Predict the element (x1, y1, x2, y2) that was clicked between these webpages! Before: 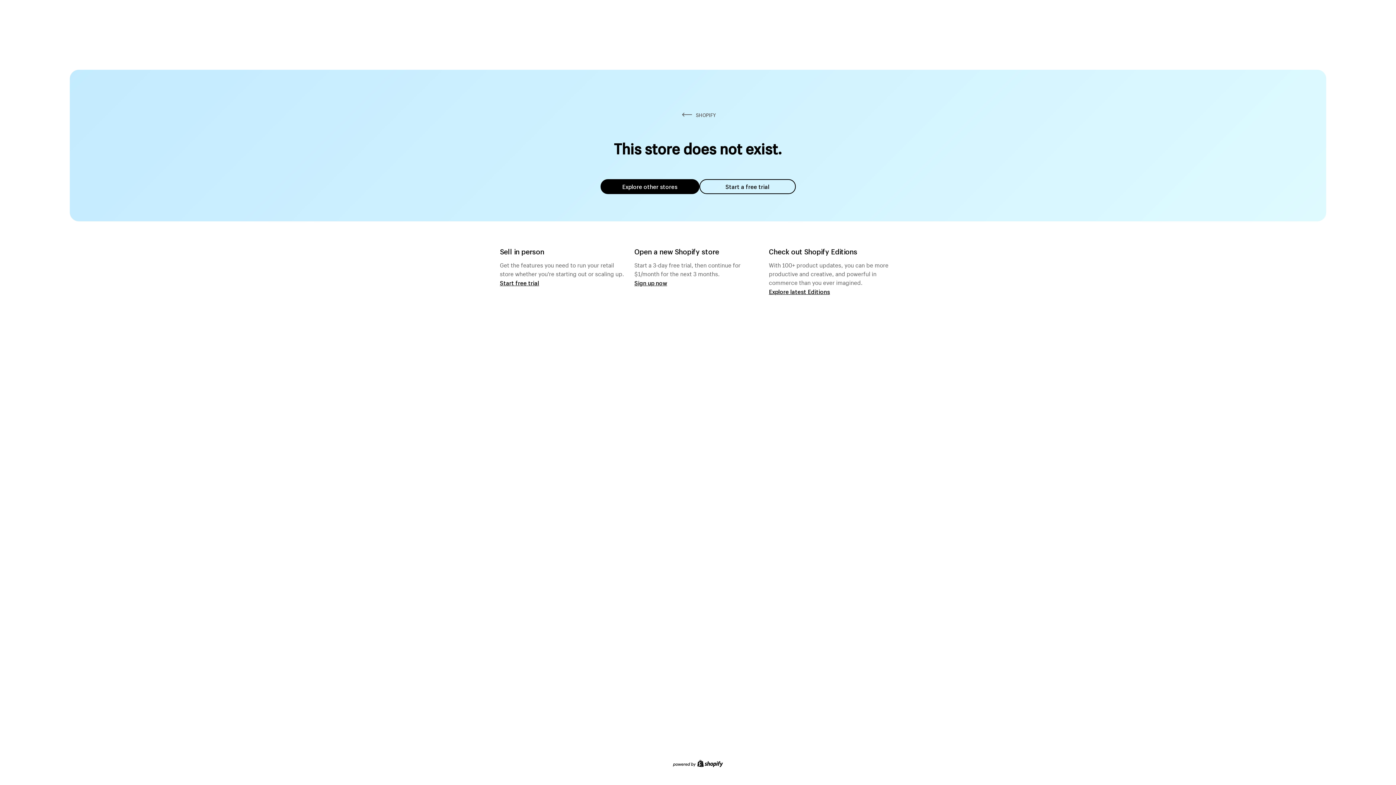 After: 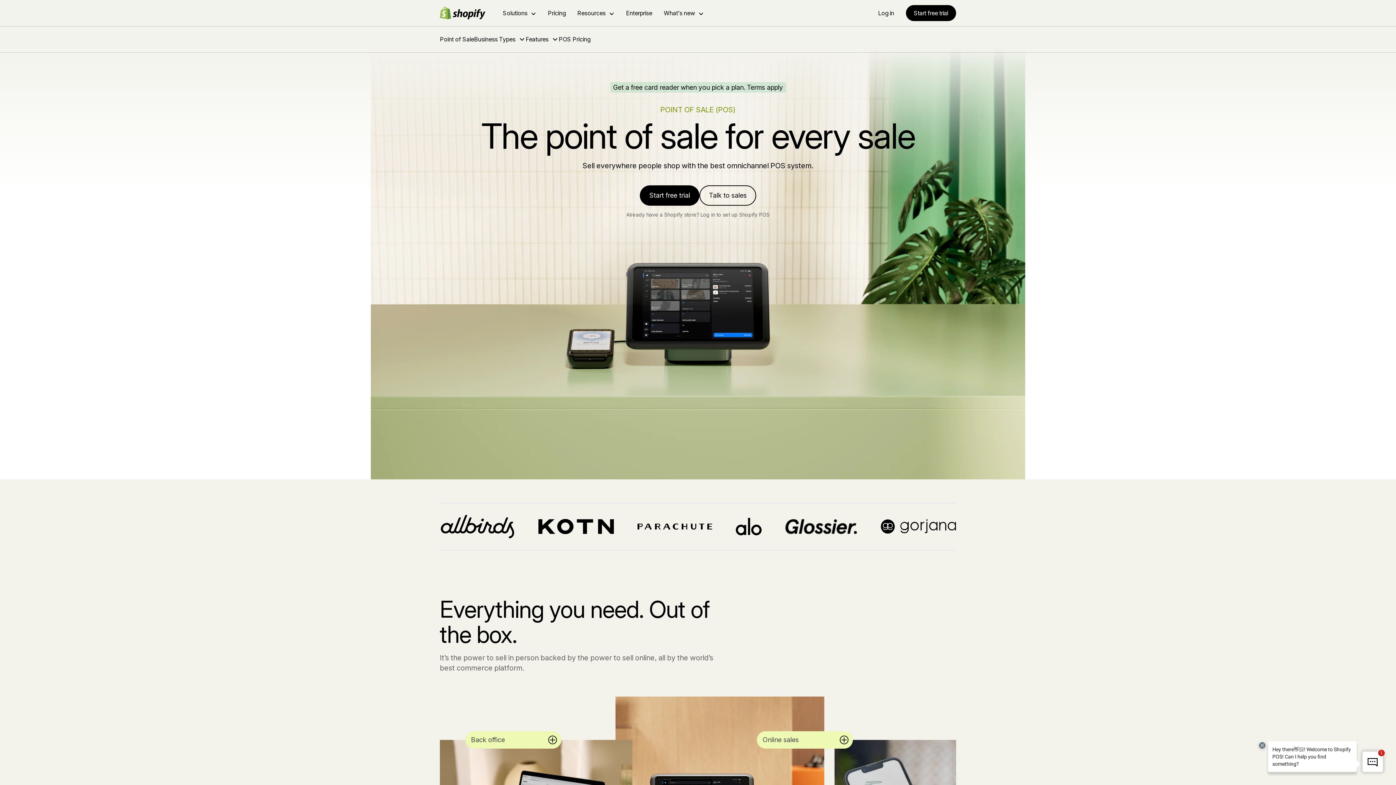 Action: bbox: (500, 279, 539, 286) label: Start free trial